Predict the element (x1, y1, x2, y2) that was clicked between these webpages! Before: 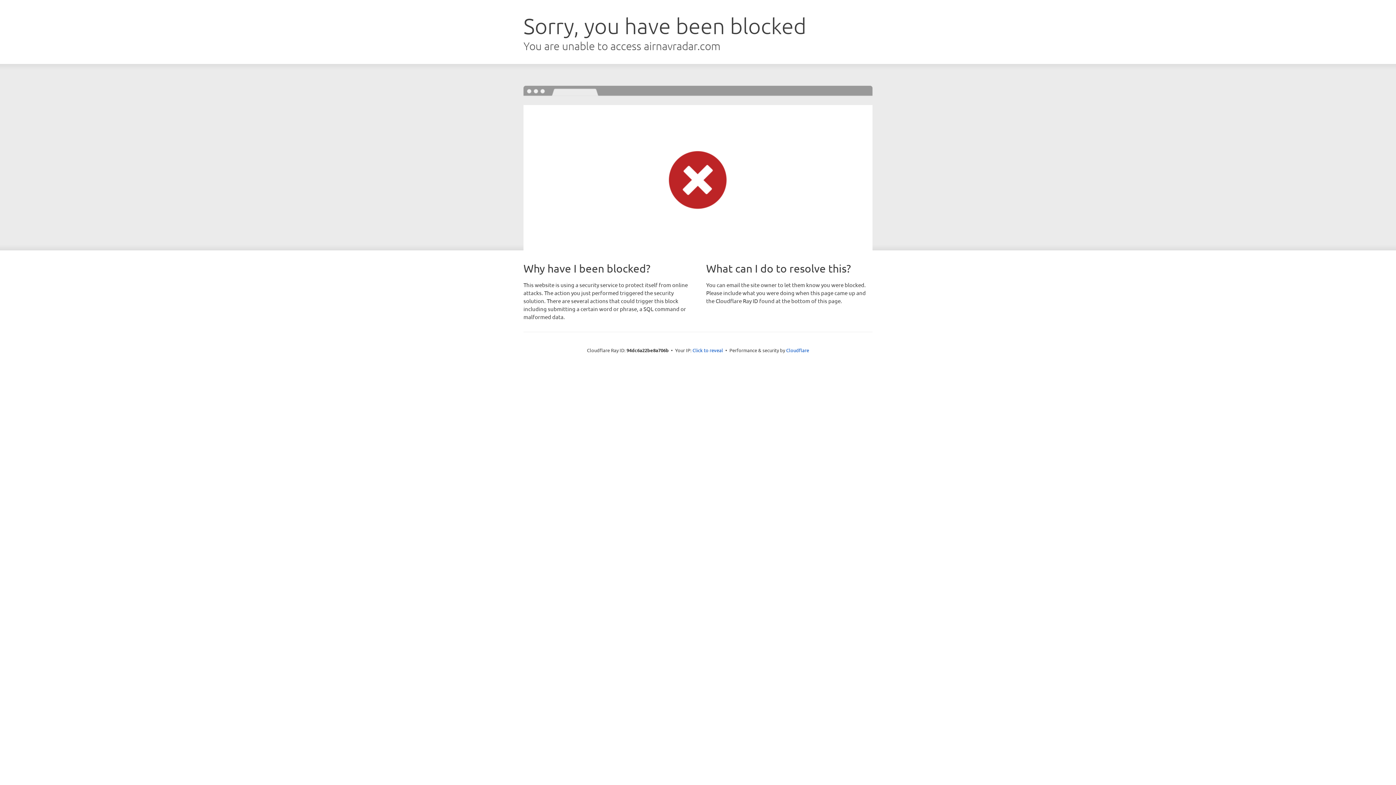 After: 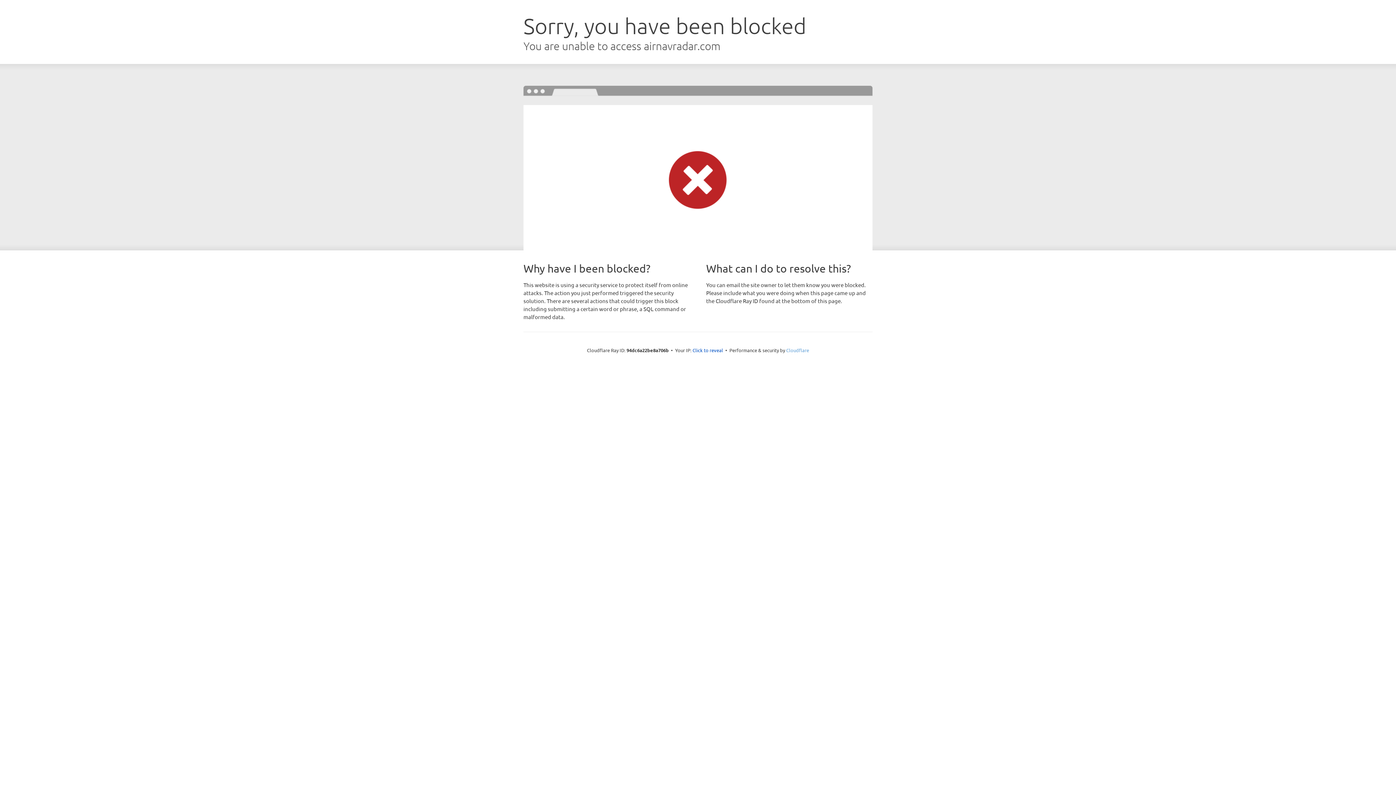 Action: label: Cloudflare bbox: (786, 347, 809, 353)